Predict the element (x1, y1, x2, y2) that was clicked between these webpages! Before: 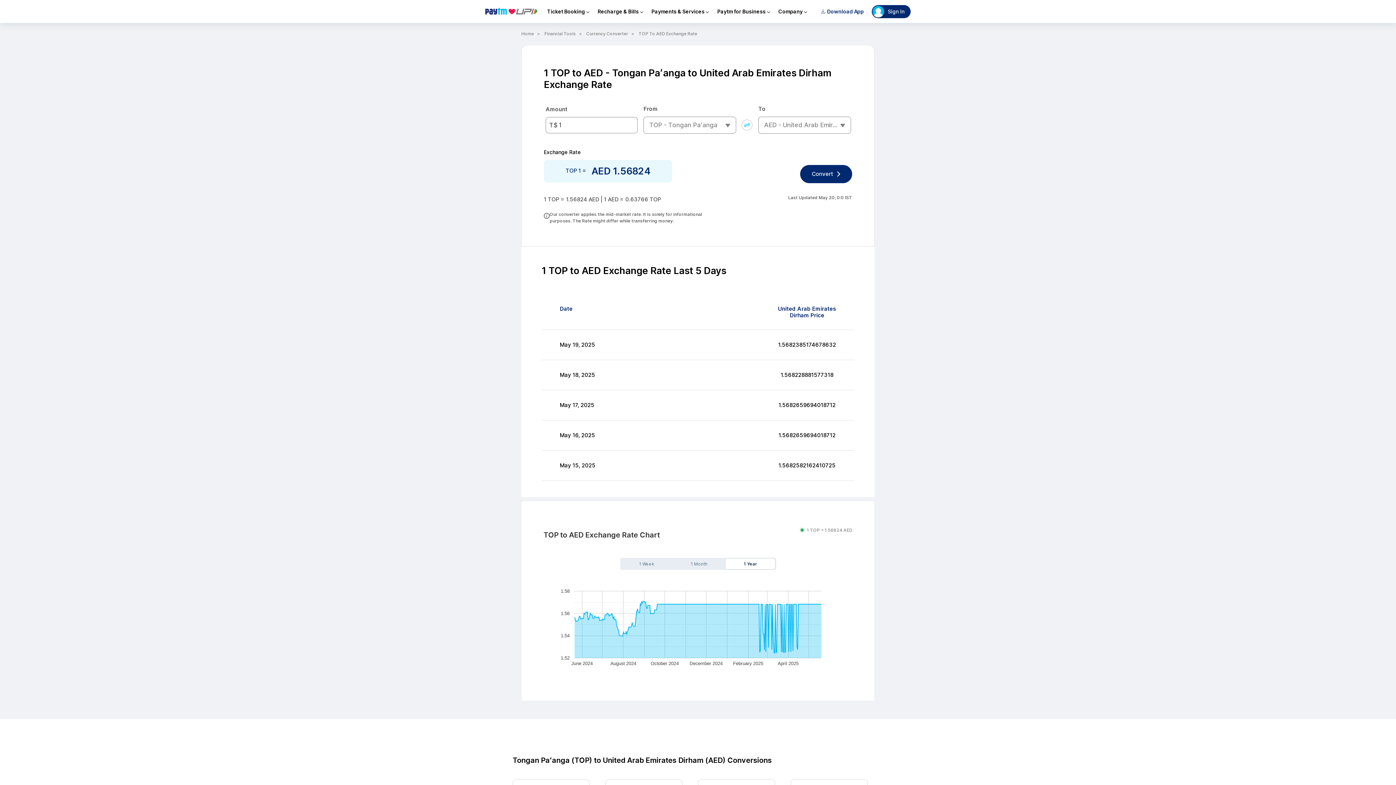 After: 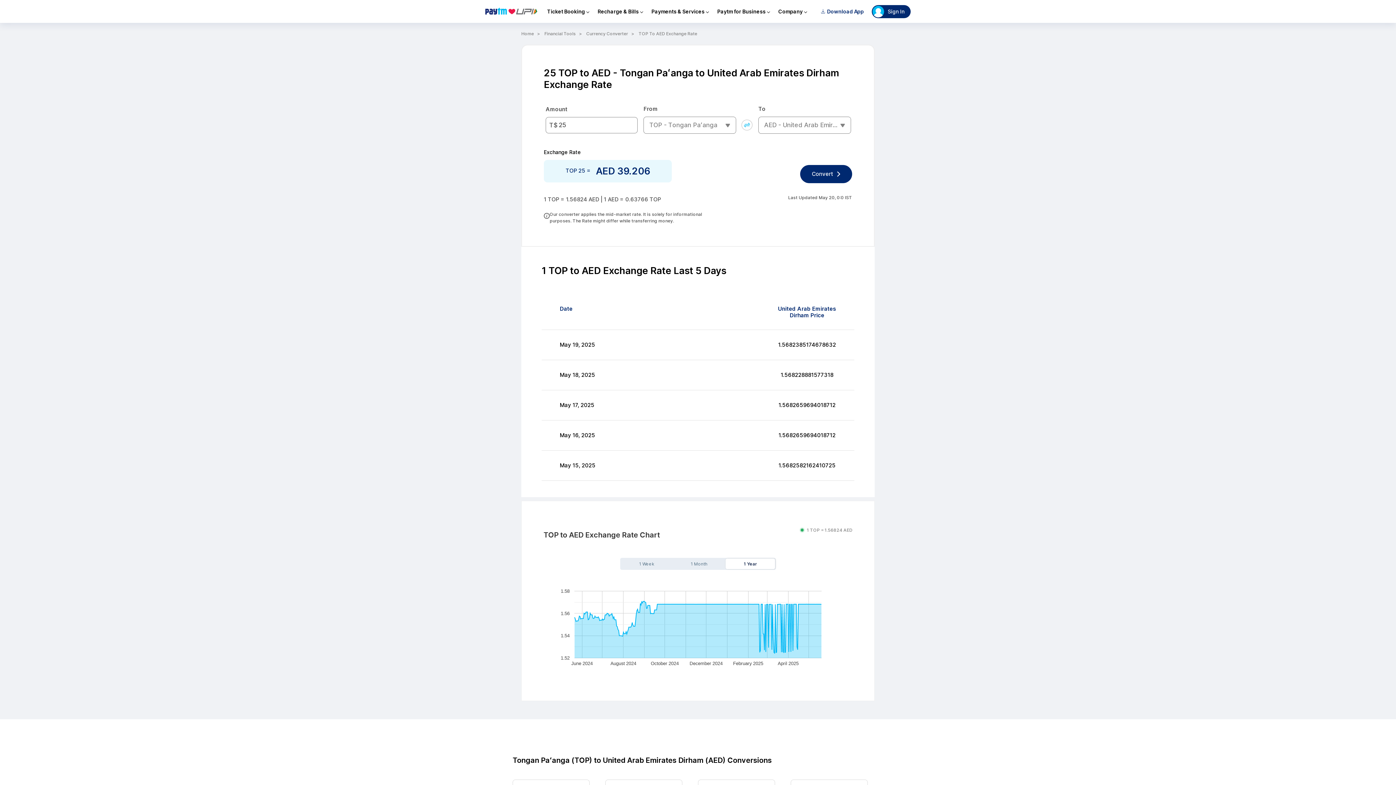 Action: label: 25 TOP to AED bbox: (790, 670, 868, 690)